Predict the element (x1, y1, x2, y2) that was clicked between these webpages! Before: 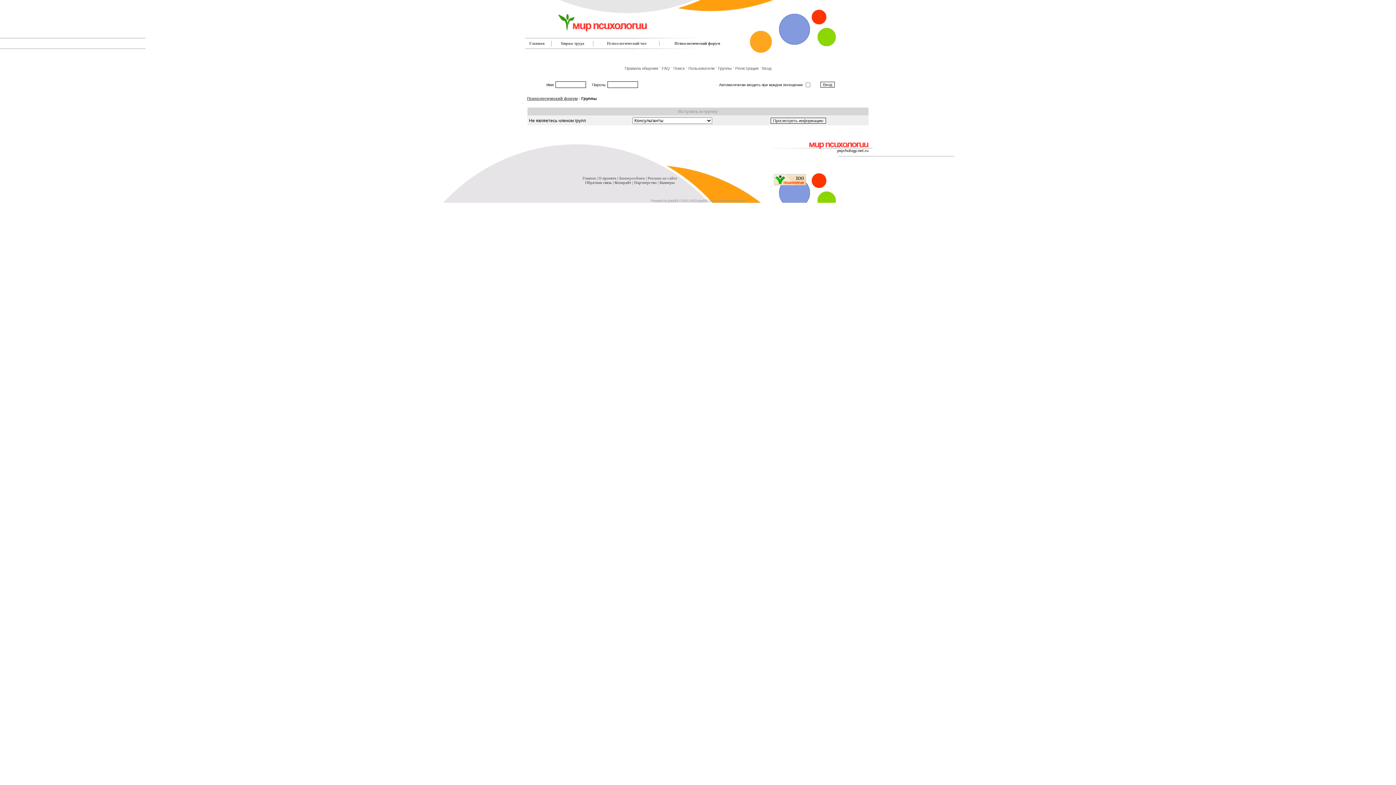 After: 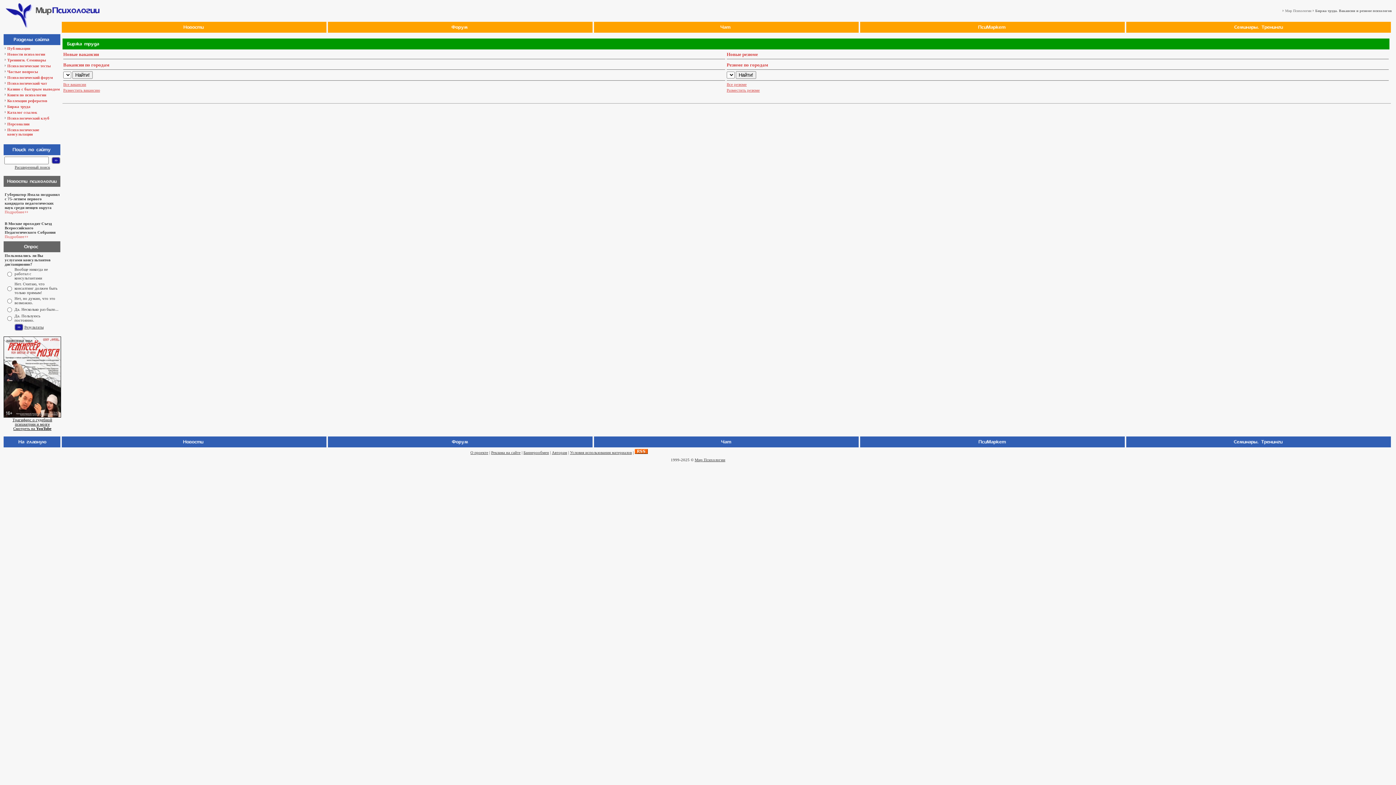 Action: bbox: (561, 41, 584, 45) label: Биржа труда